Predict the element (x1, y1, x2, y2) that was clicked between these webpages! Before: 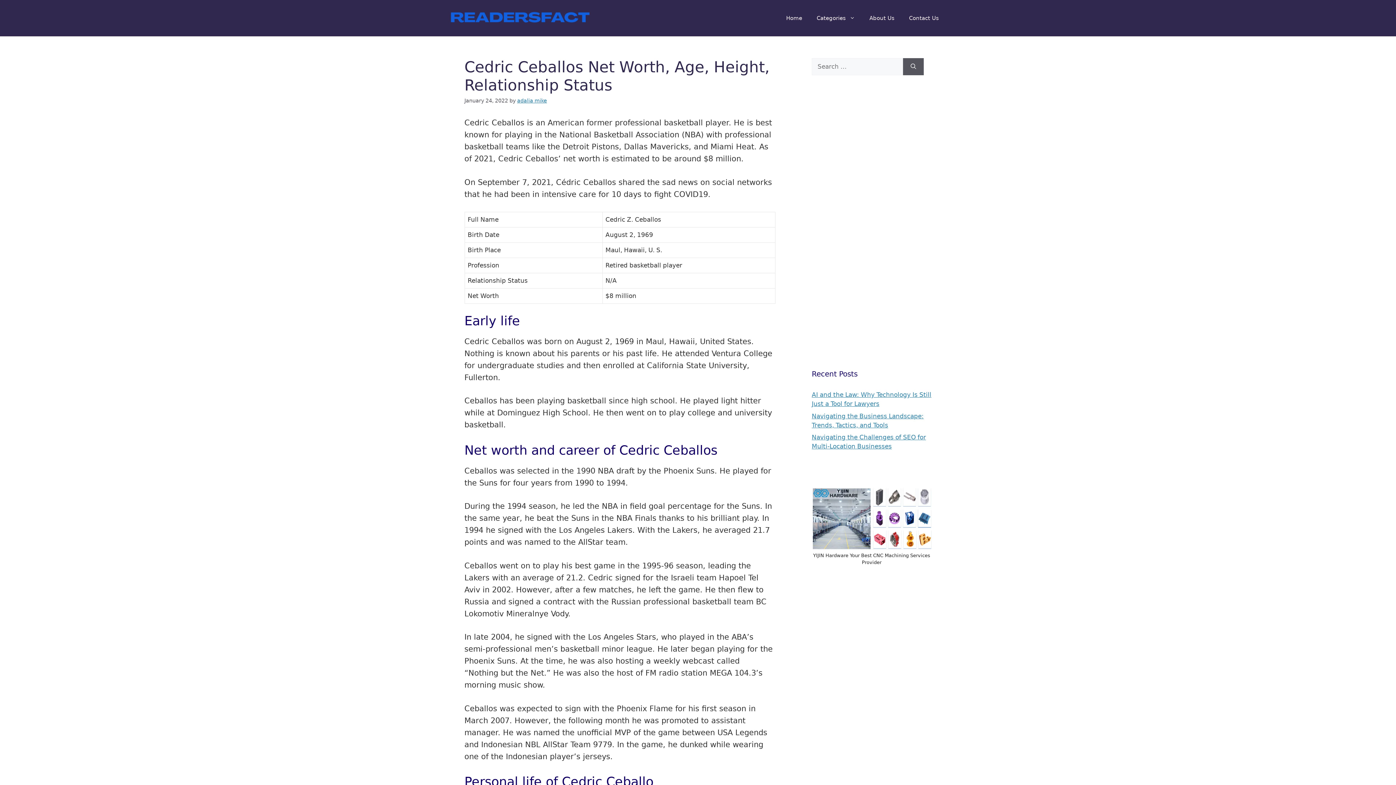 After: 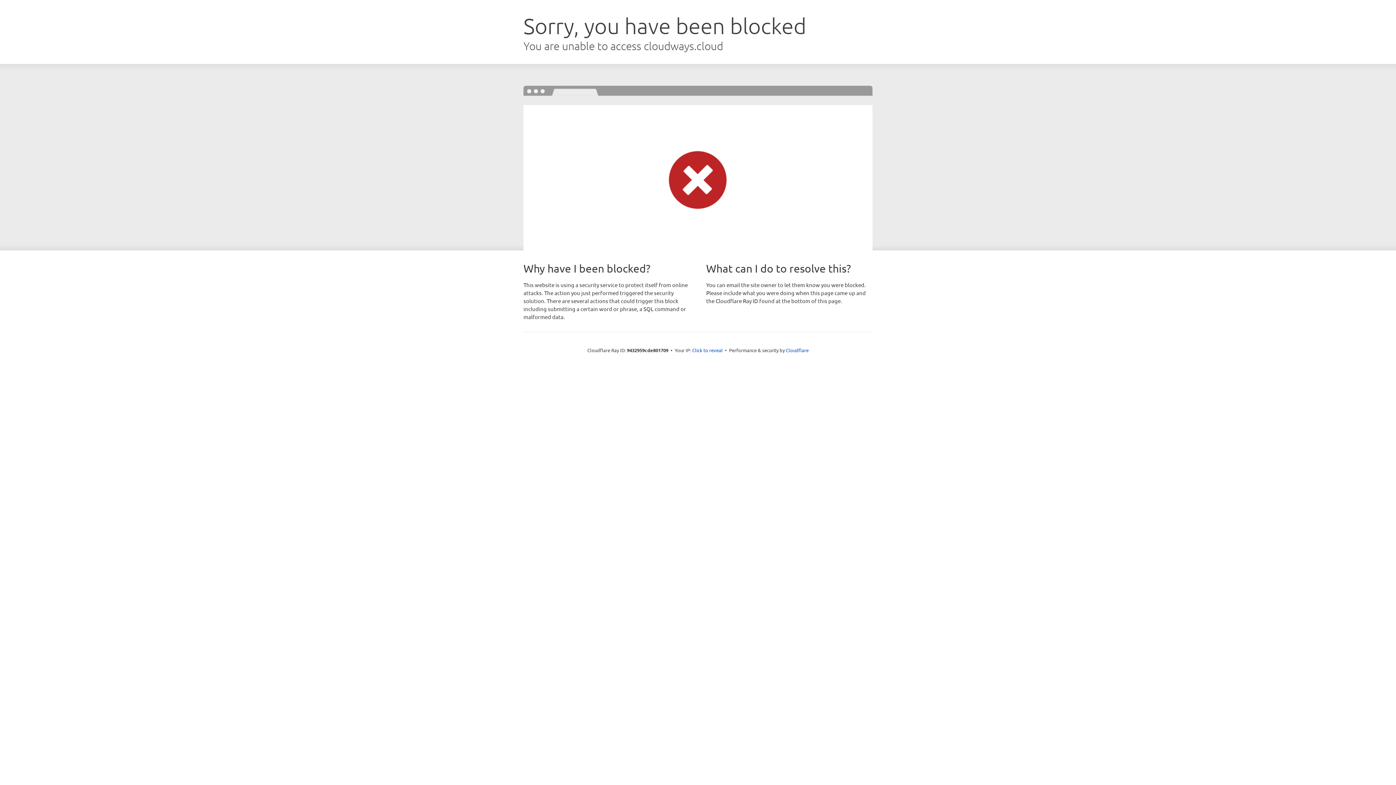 Action: bbox: (812, 541, 931, 548)